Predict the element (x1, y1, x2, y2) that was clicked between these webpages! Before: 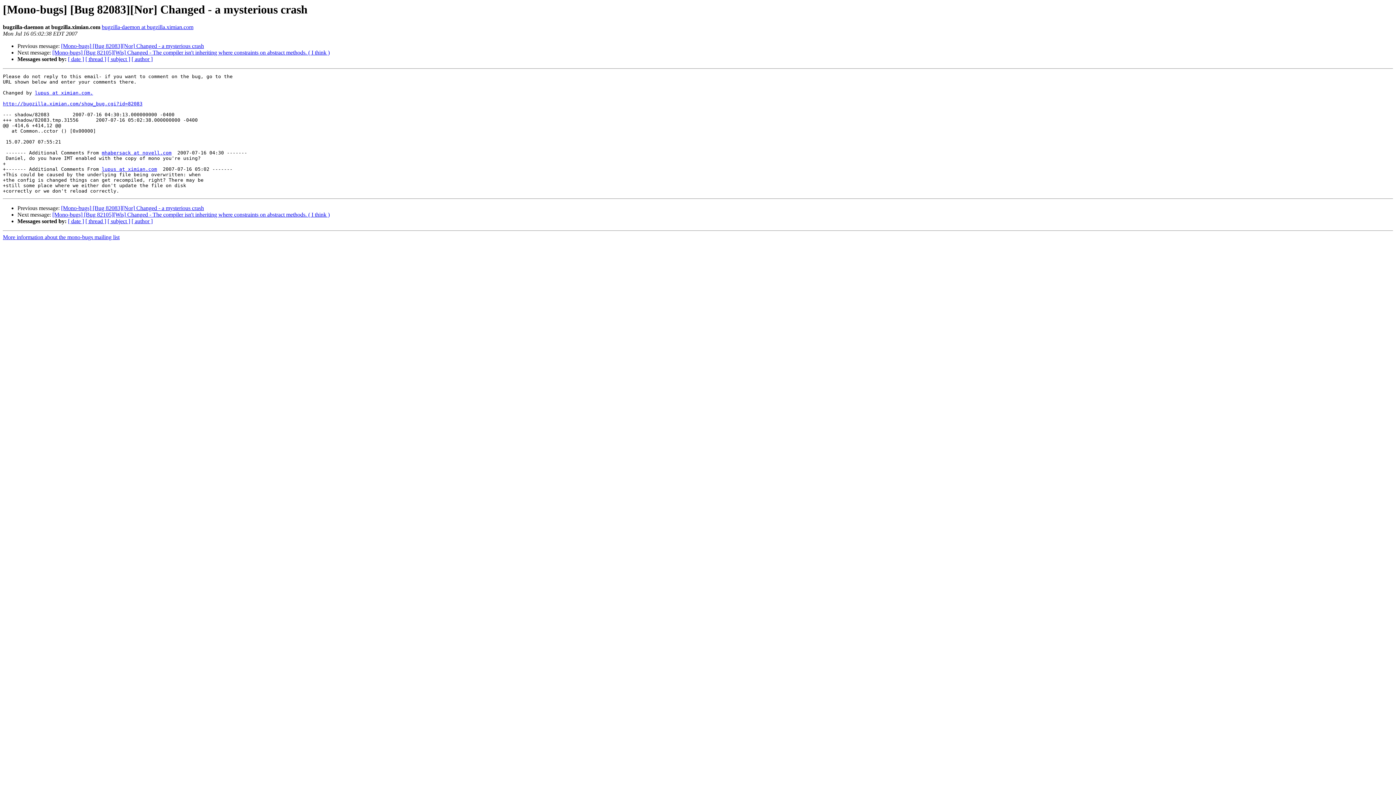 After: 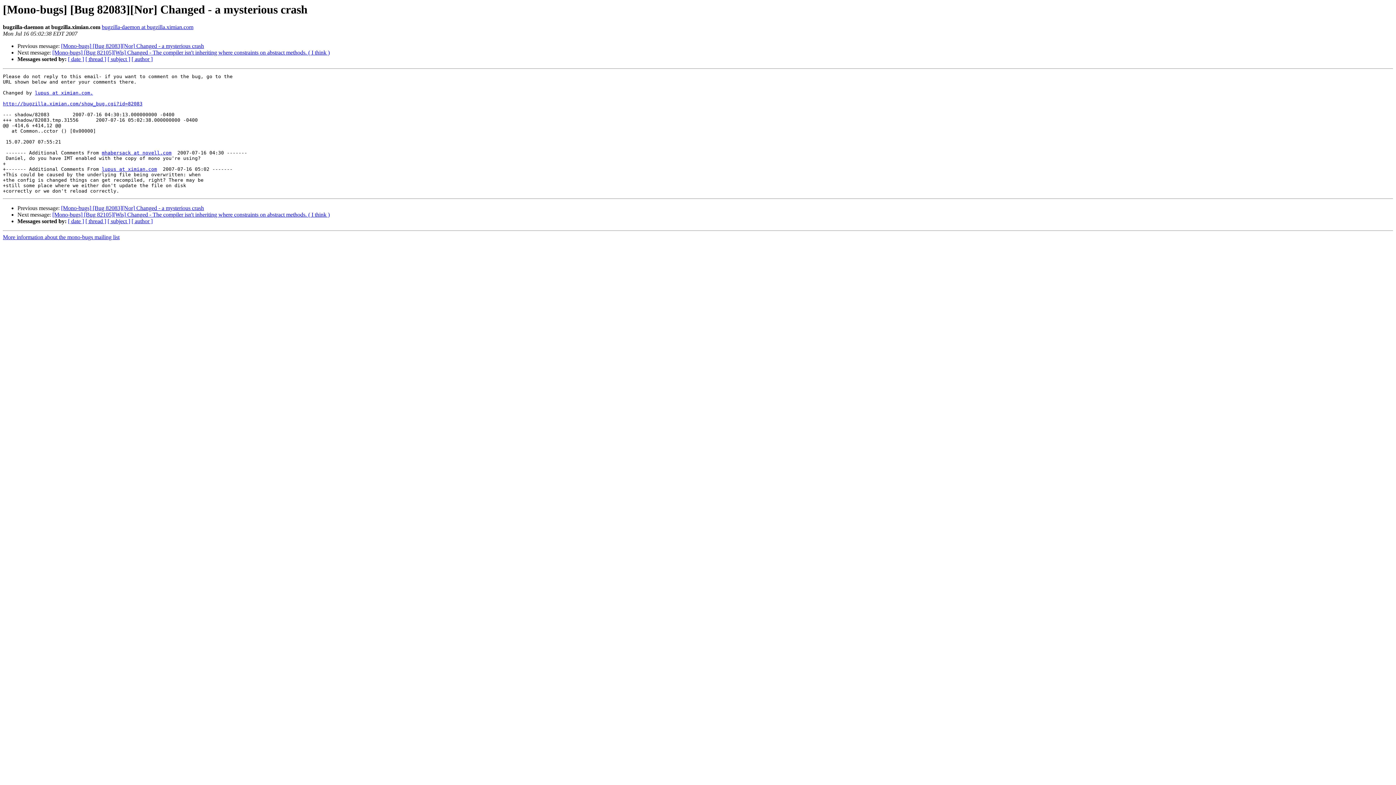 Action: label: bugzilla-daemon at bugzilla.ximian.com bbox: (101, 24, 193, 30)